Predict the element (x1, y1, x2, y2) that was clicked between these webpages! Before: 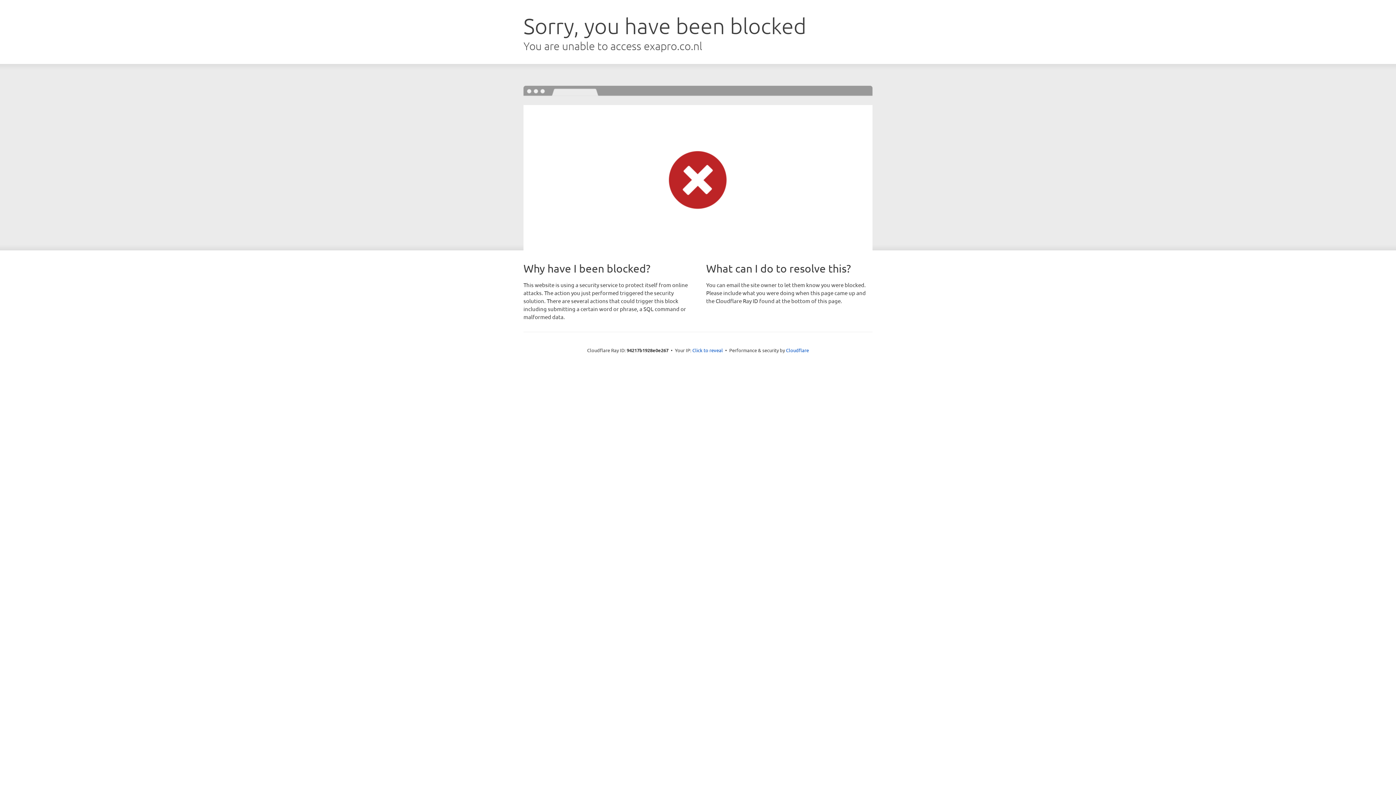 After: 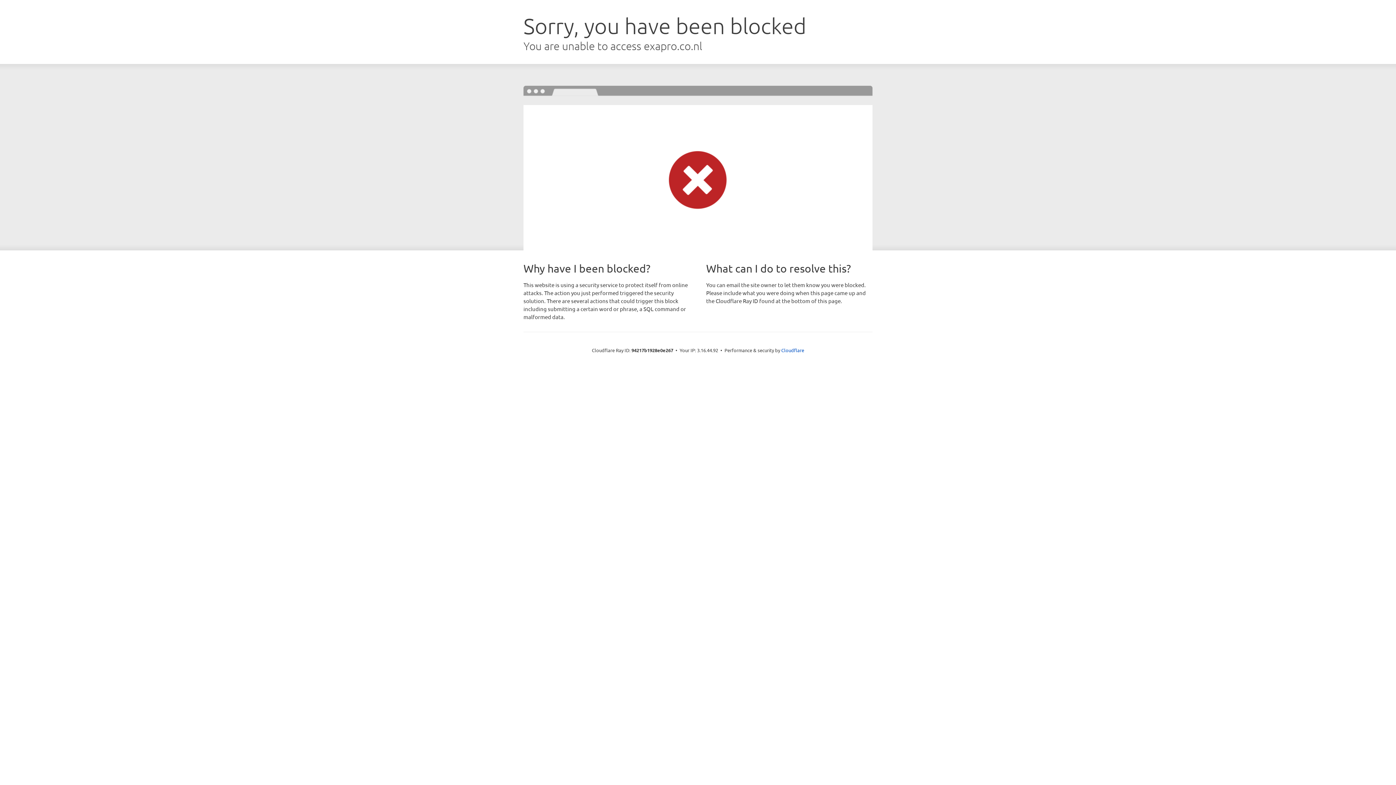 Action: bbox: (692, 346, 723, 353) label: Click to reveal